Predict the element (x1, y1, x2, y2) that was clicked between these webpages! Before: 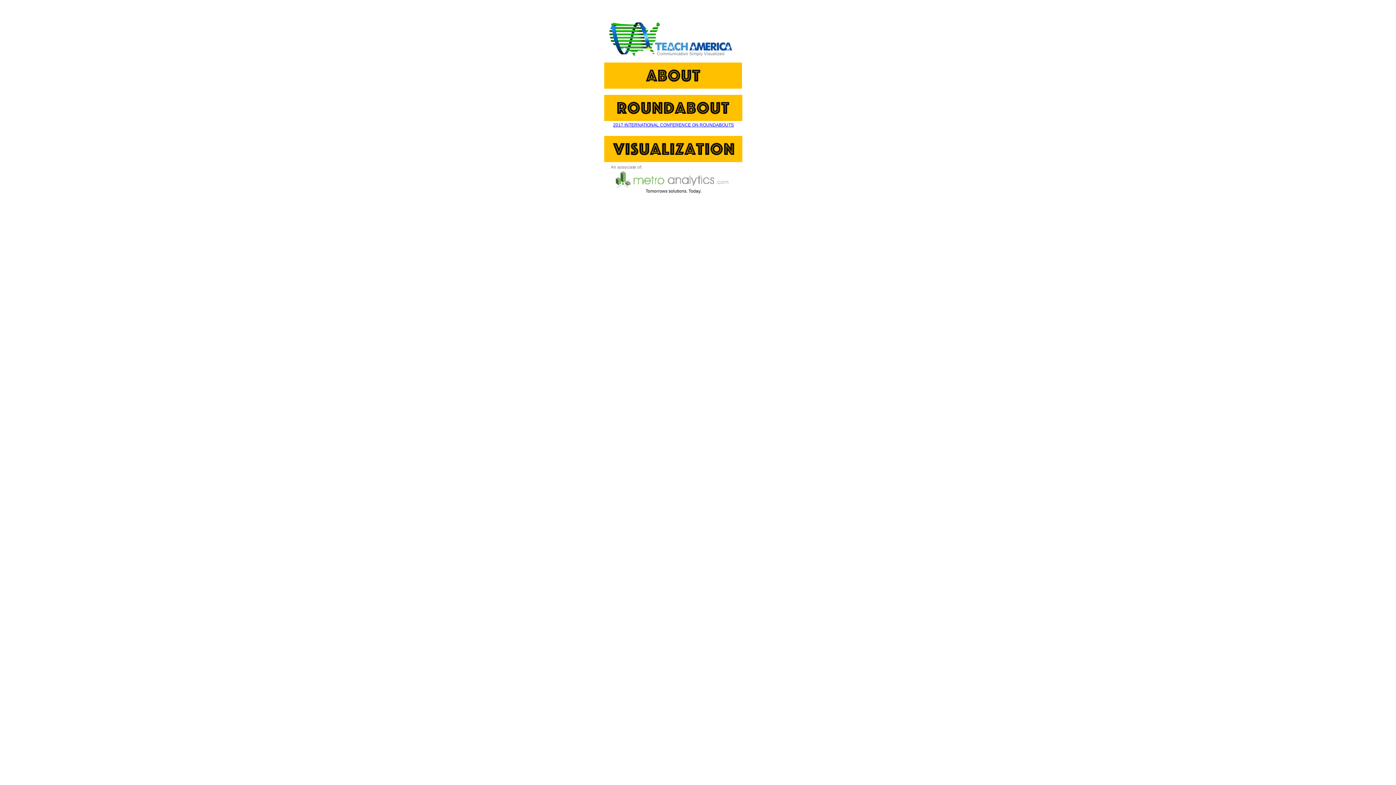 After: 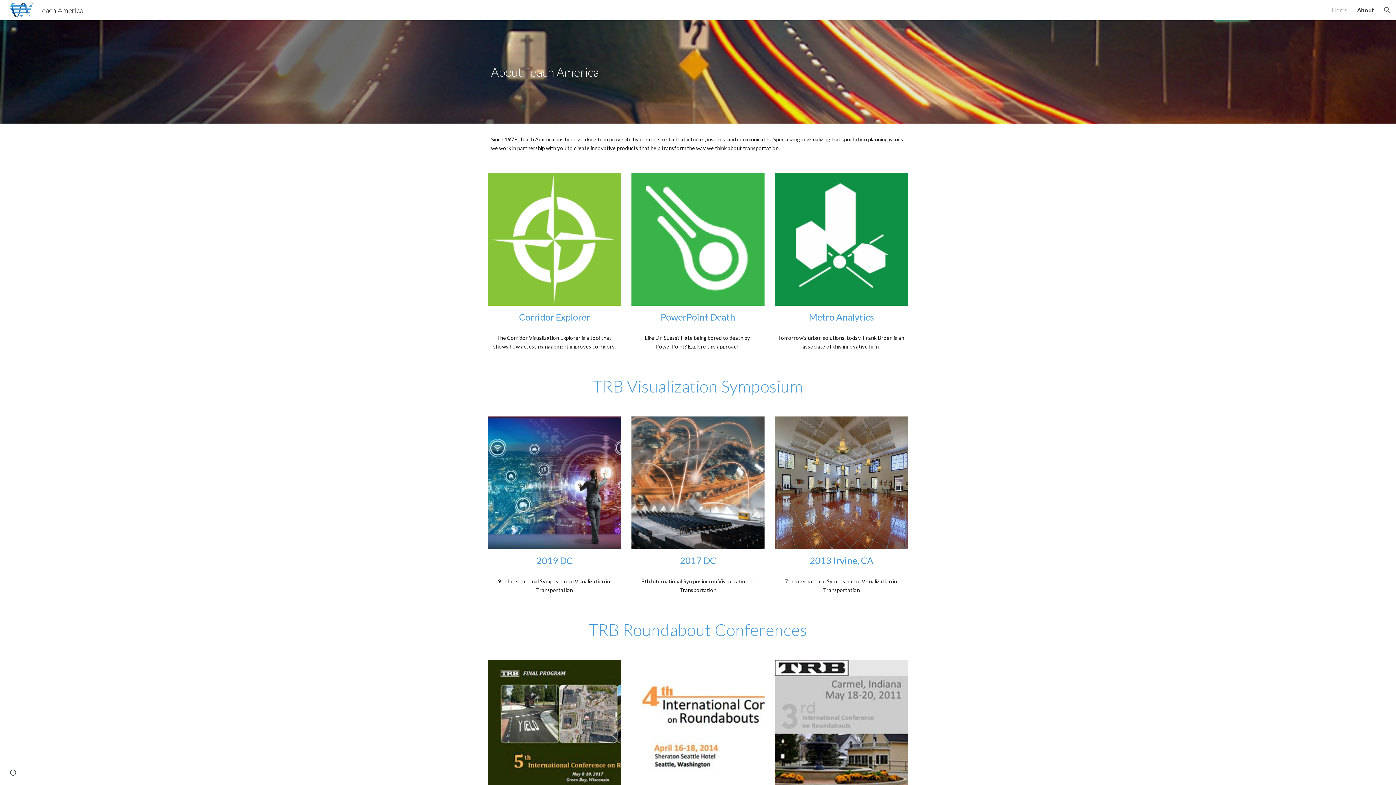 Action: bbox: (604, 62, 742, 88)